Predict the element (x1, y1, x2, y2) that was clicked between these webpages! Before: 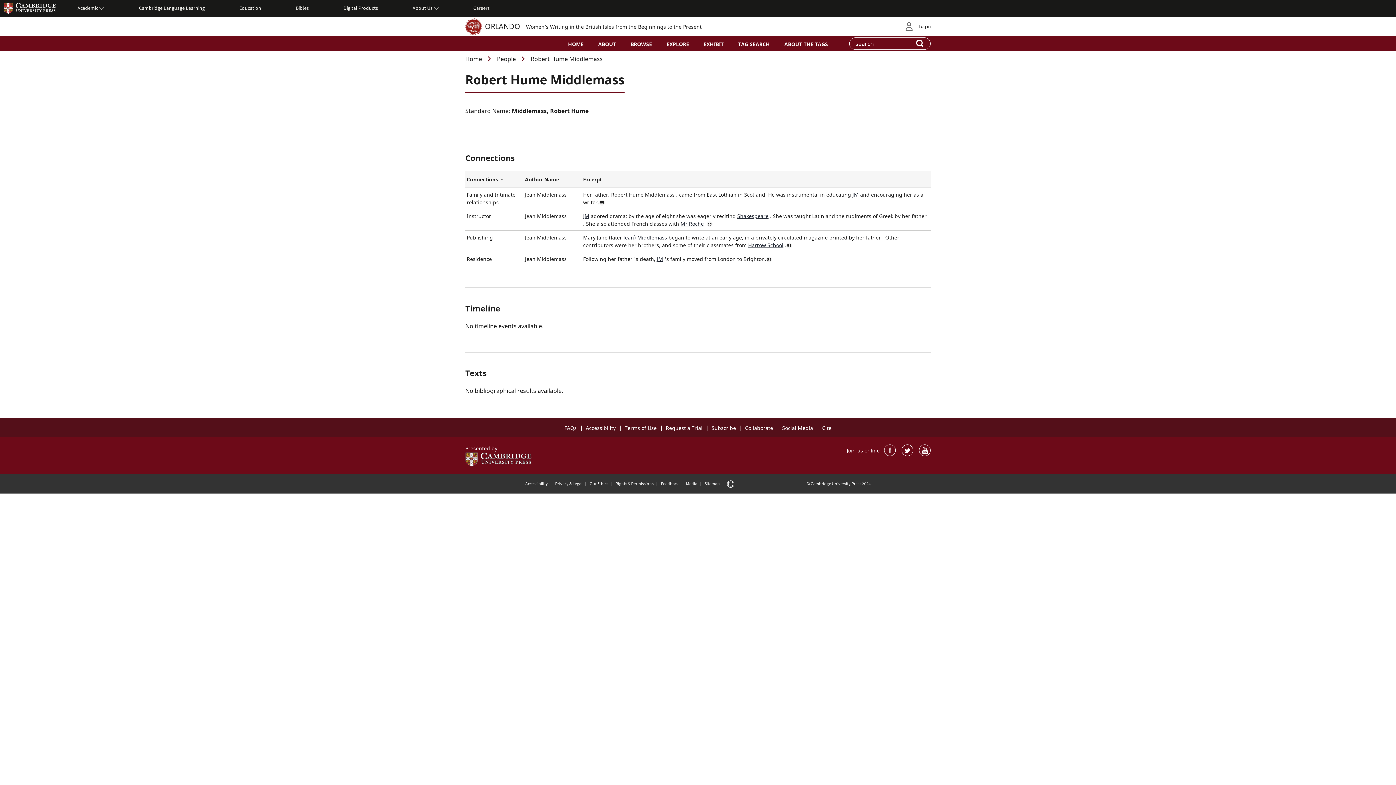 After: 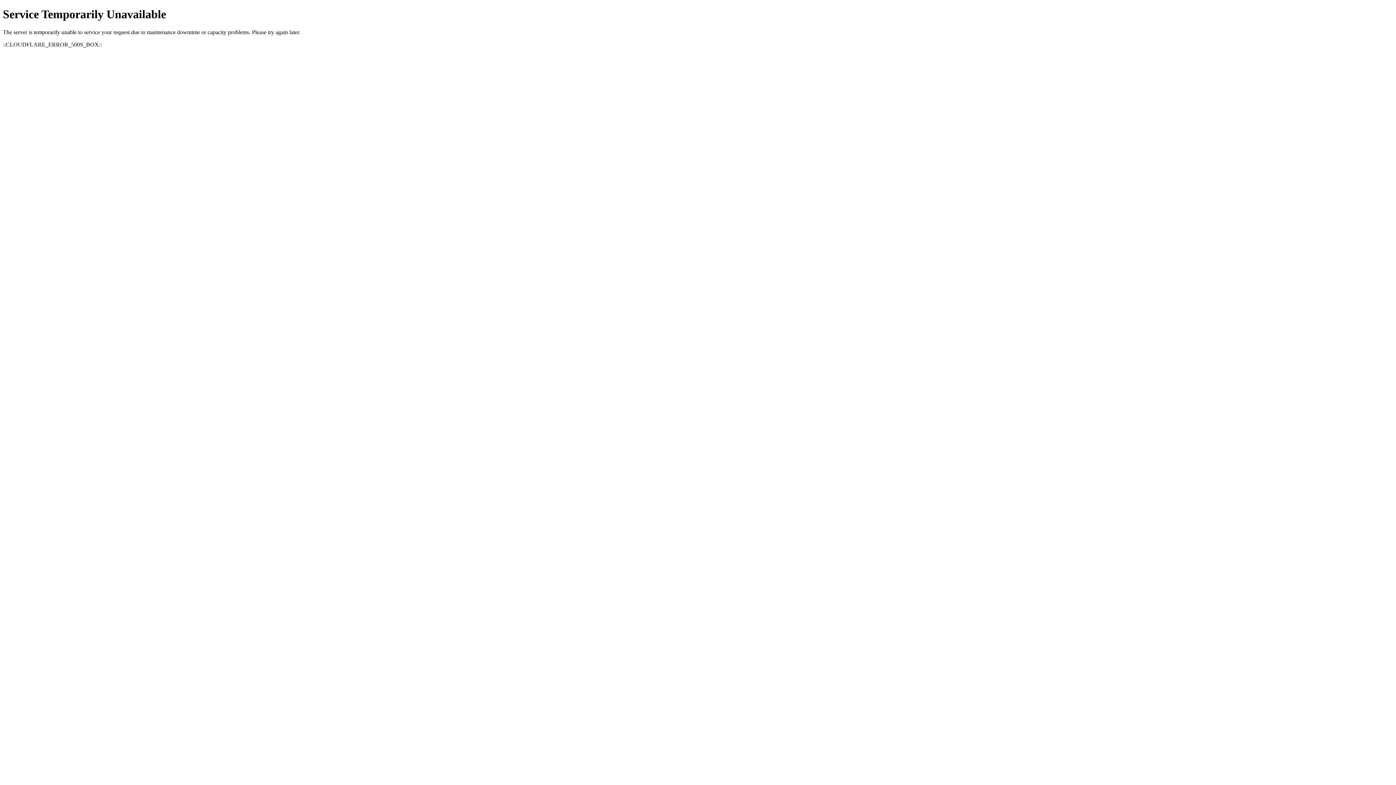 Action: label: Cambridge University Press bbox: (3, 2, 56, 13)